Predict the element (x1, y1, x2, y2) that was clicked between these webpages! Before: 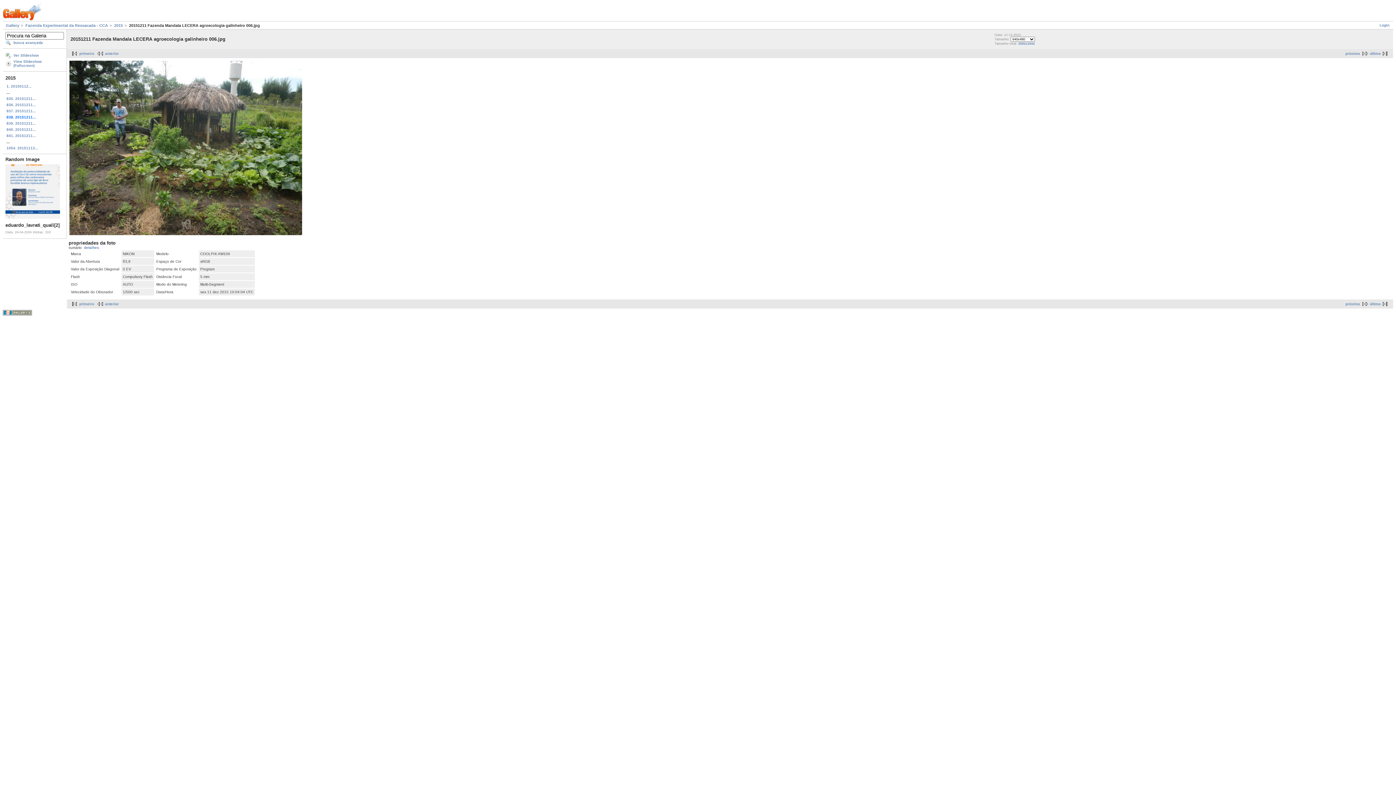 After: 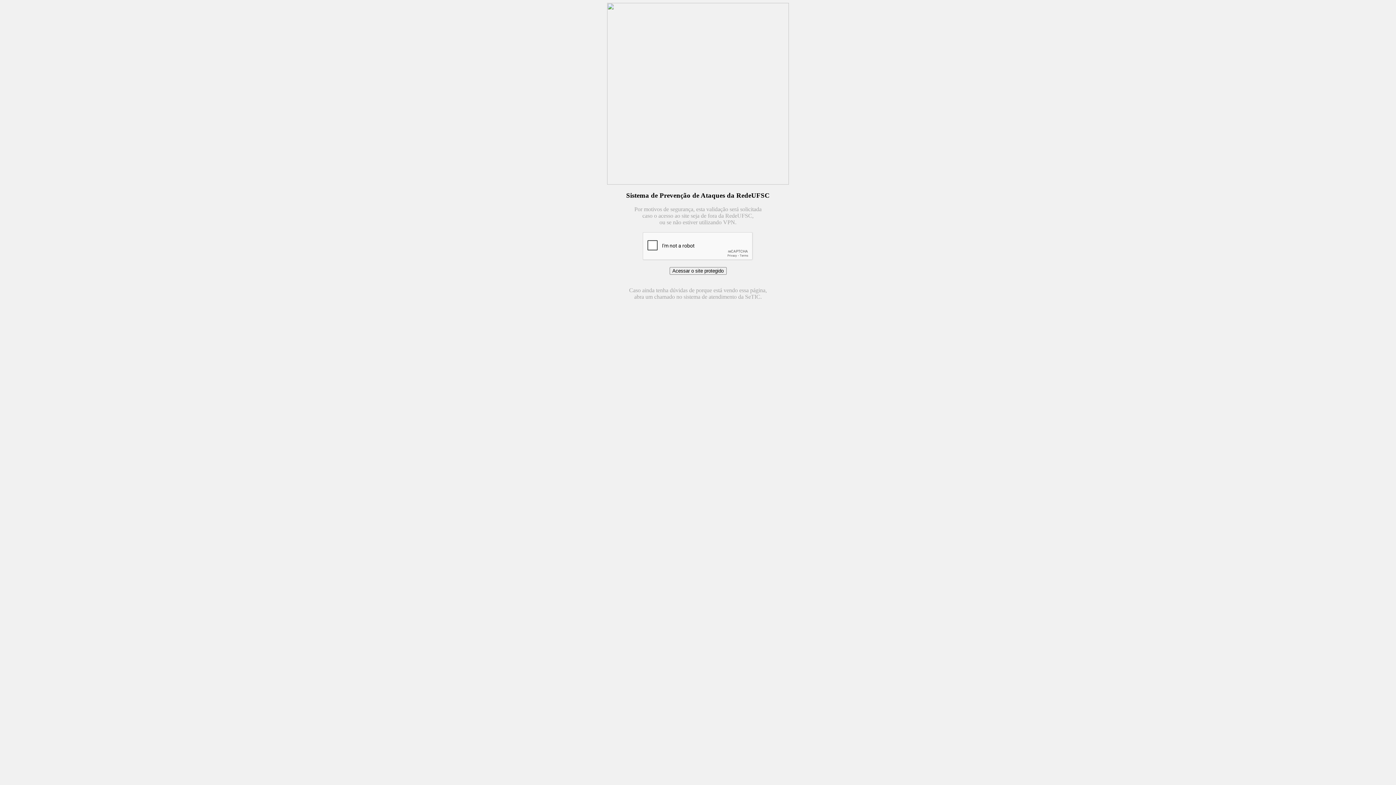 Action: label: busca avançada bbox: (5, 39, 64, 45)